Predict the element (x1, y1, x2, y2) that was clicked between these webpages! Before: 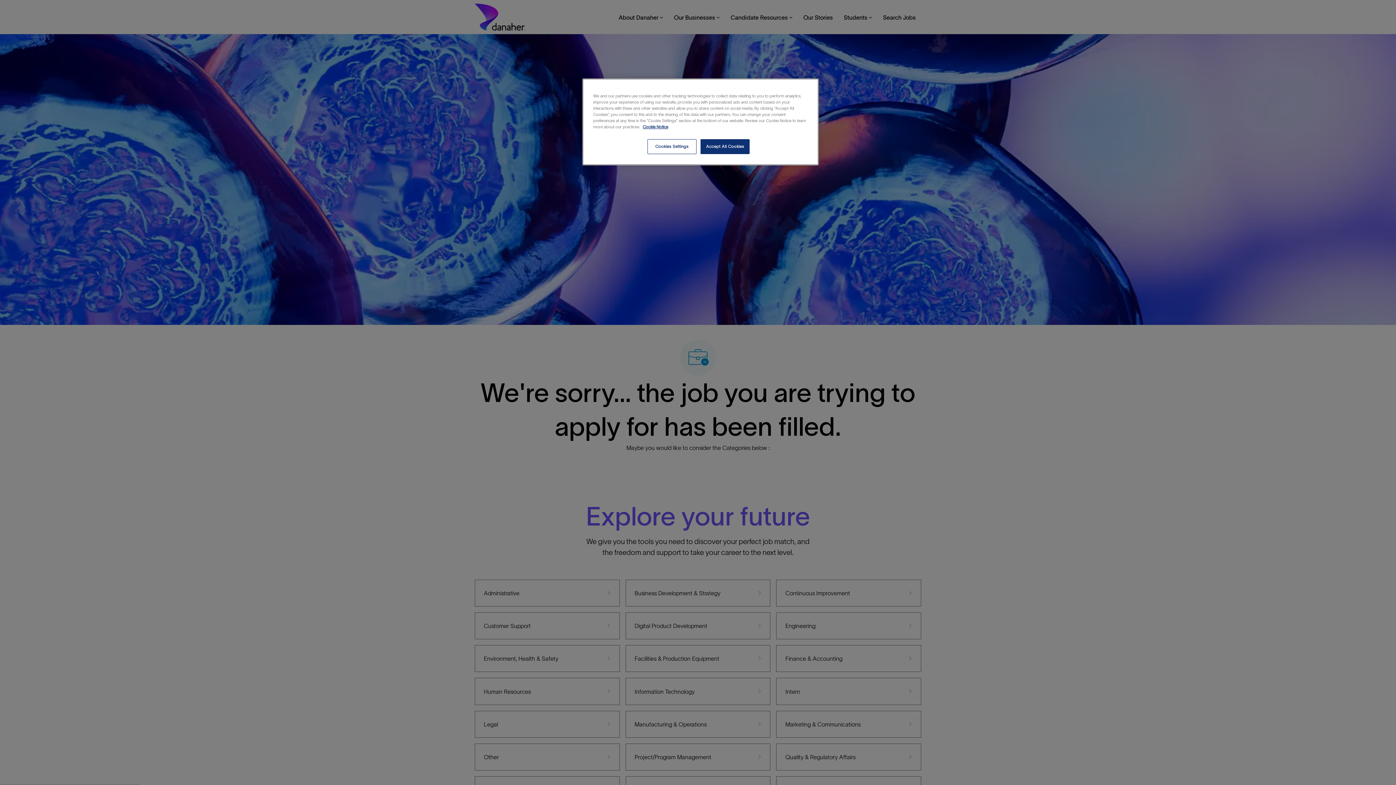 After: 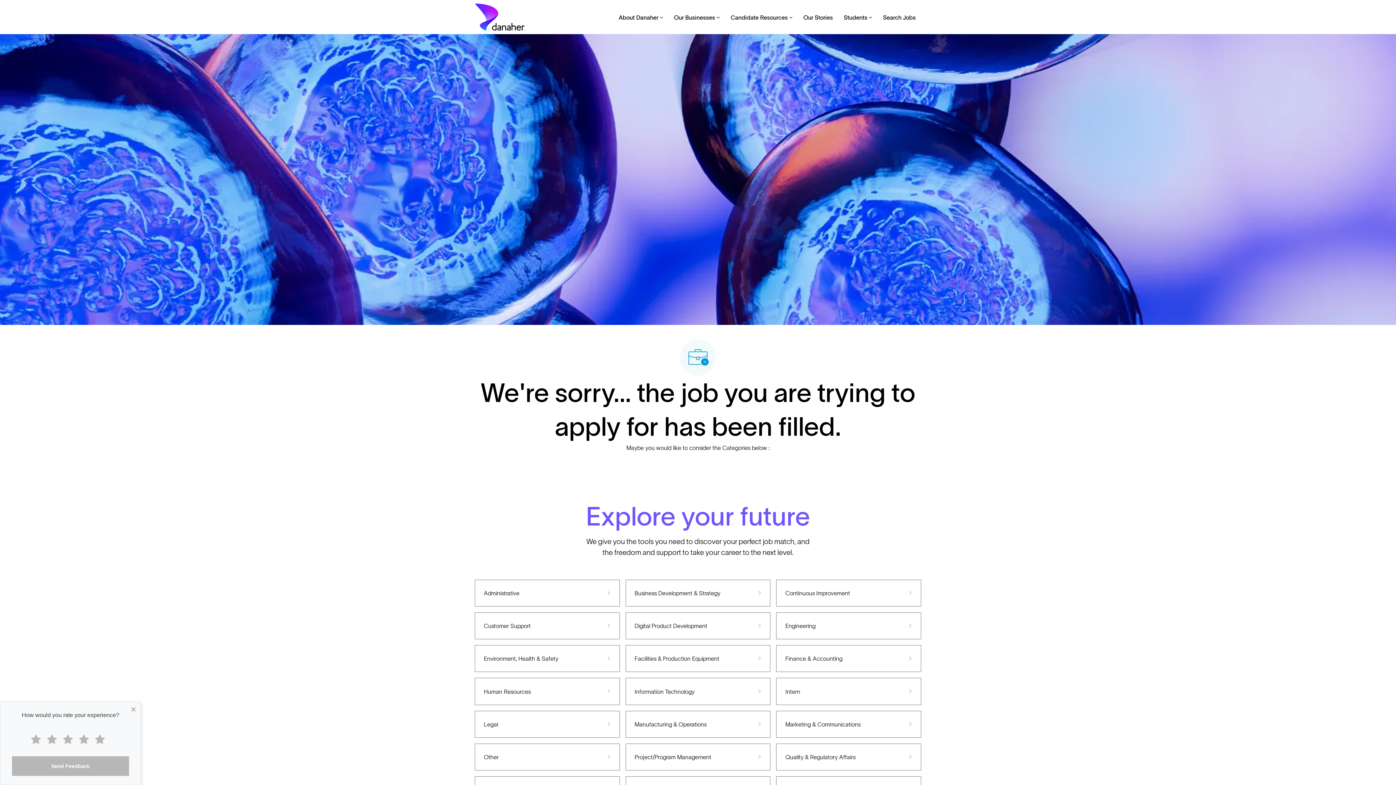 Action: bbox: (700, 139, 749, 154) label: Accept All Cookies